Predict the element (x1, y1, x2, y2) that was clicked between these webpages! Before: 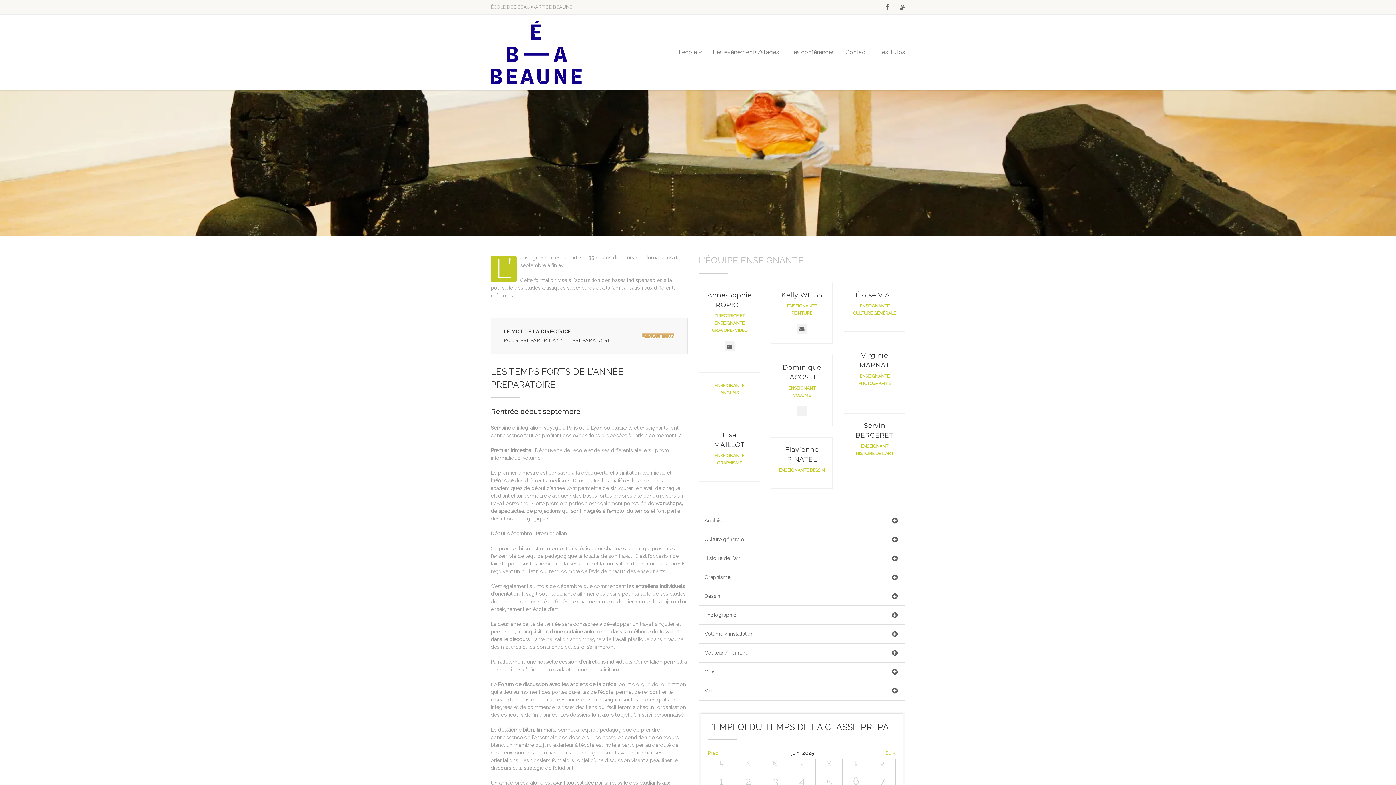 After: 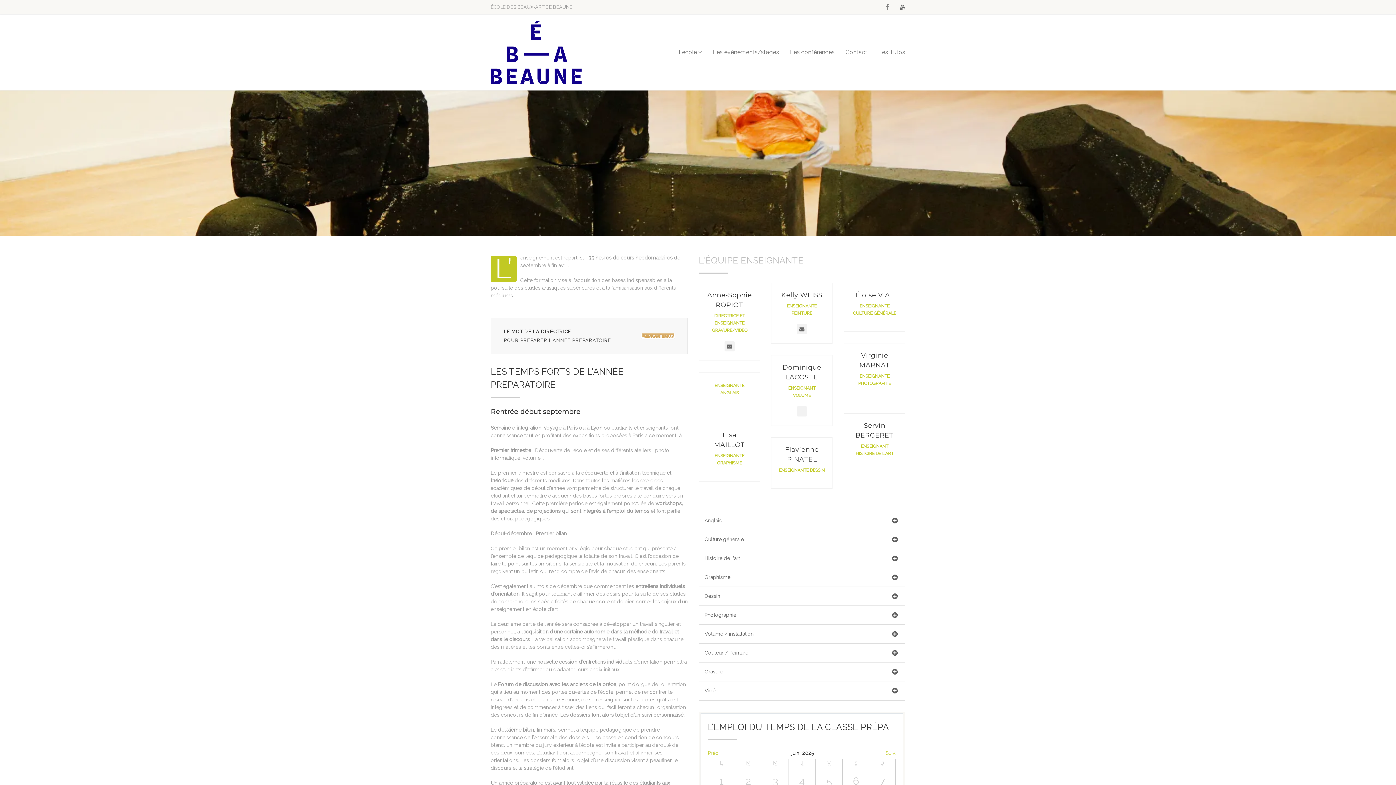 Action: bbox: (880, 0, 894, 14)